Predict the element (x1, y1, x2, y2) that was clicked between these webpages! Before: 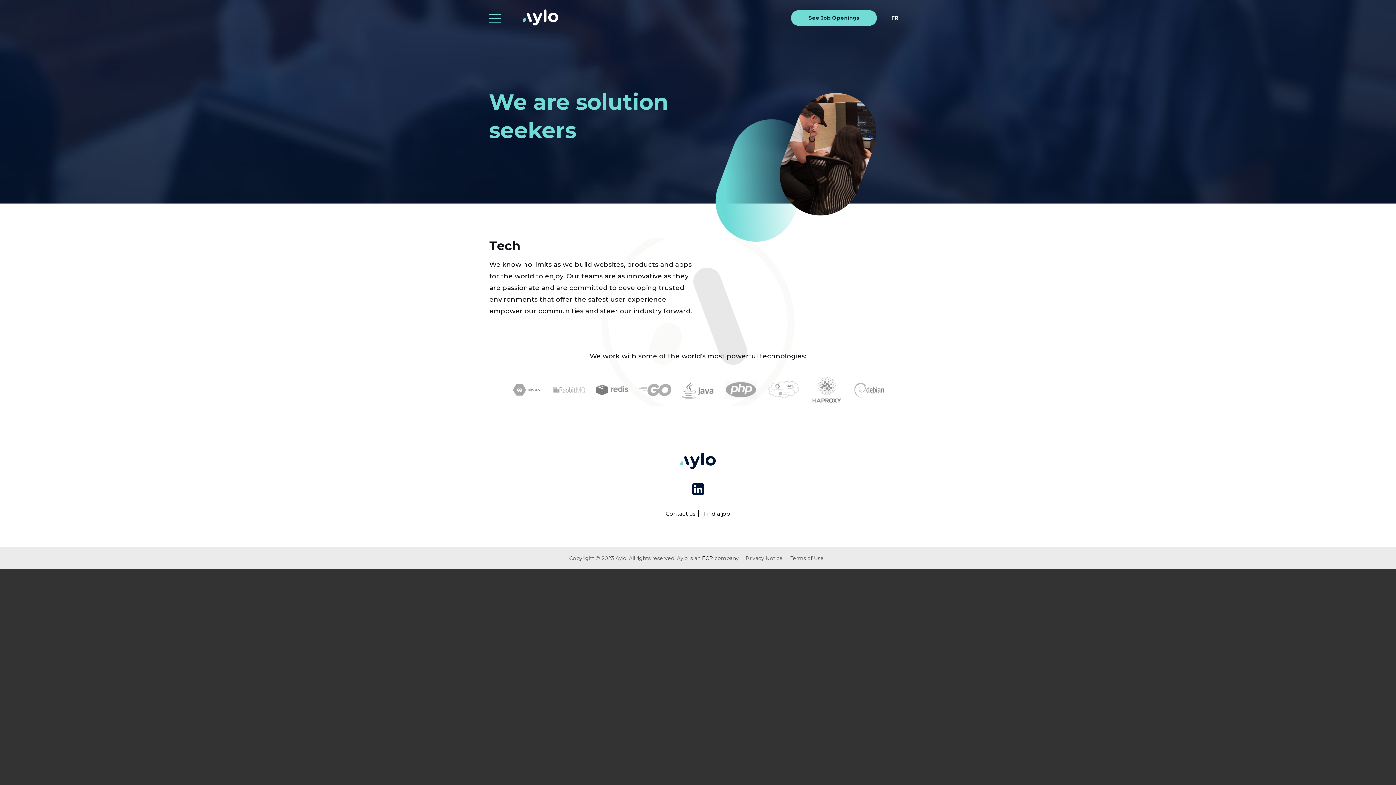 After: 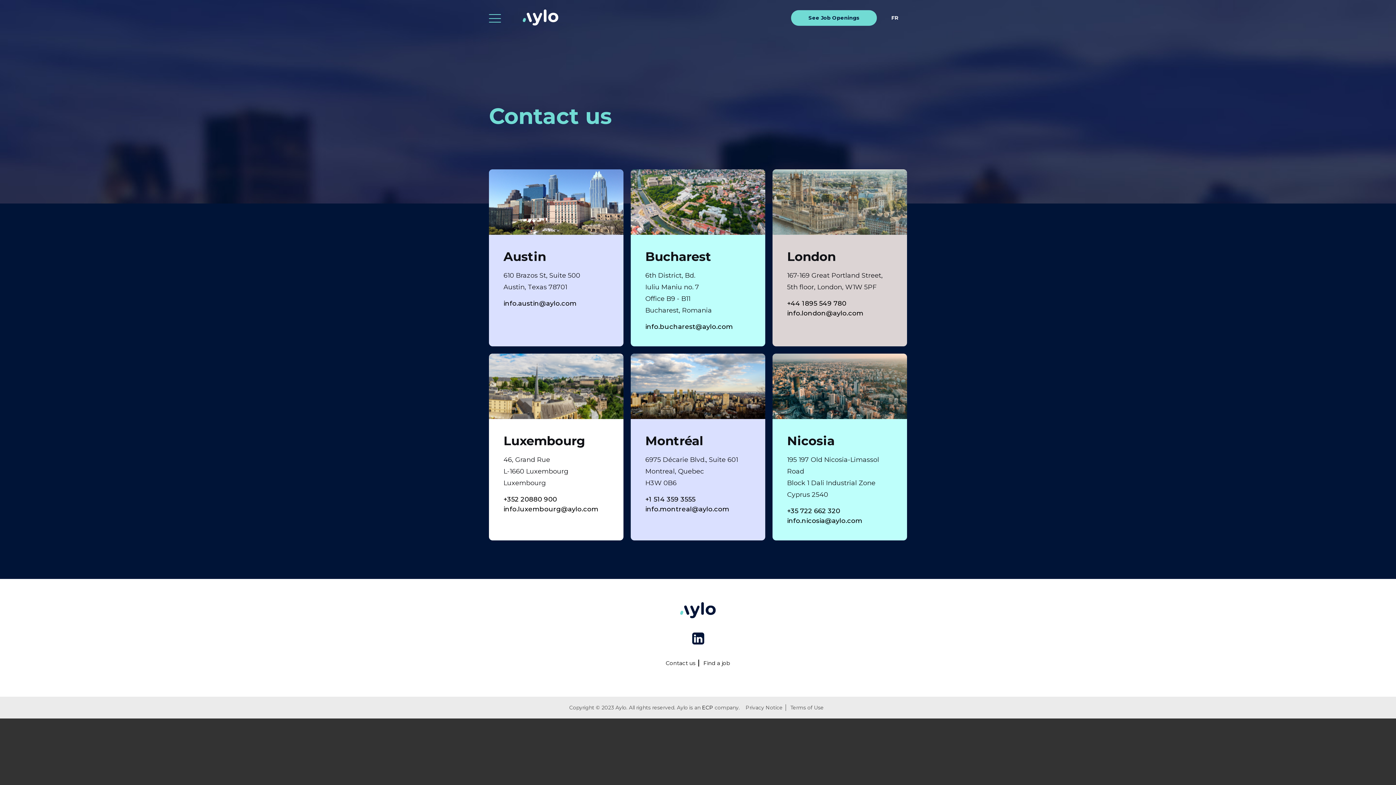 Action: bbox: (665, 510, 699, 517) label: Contact us